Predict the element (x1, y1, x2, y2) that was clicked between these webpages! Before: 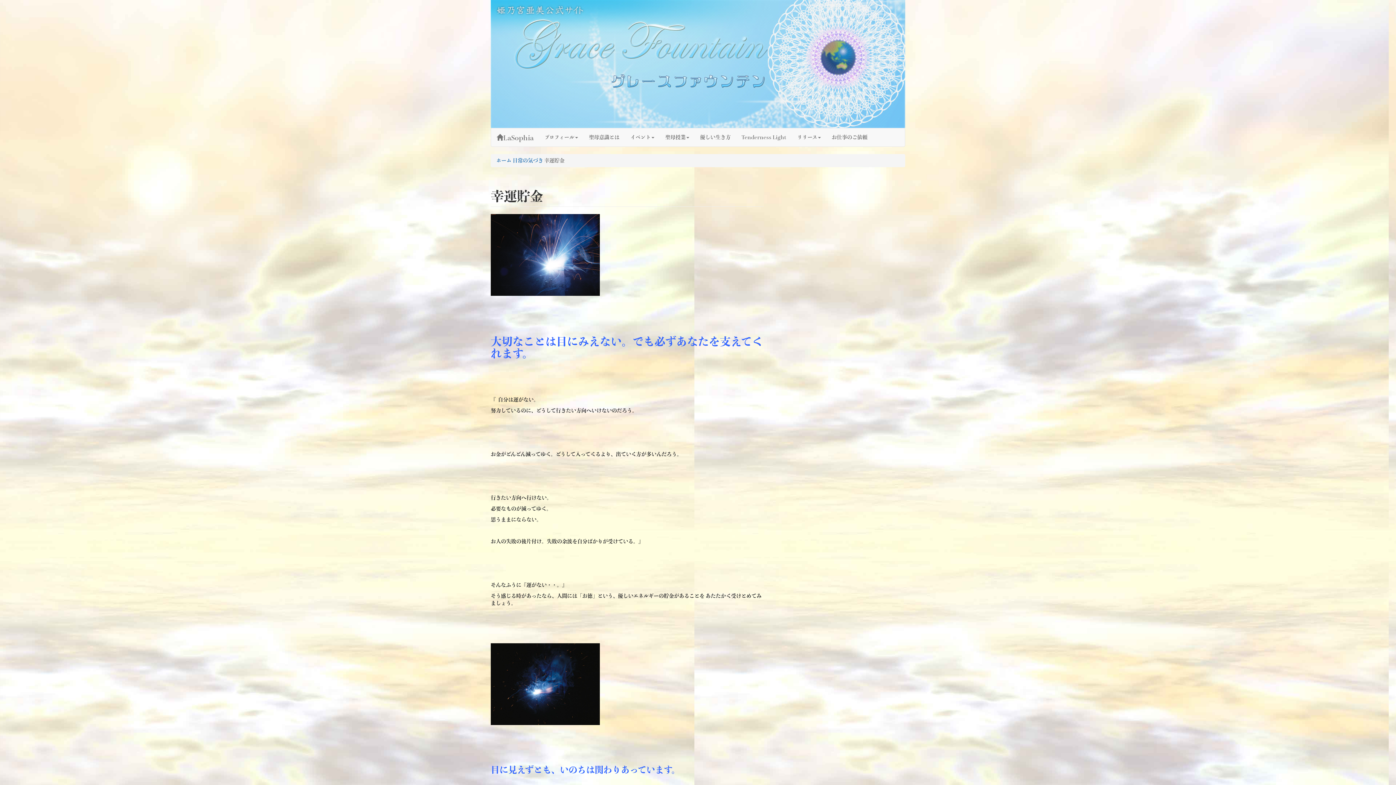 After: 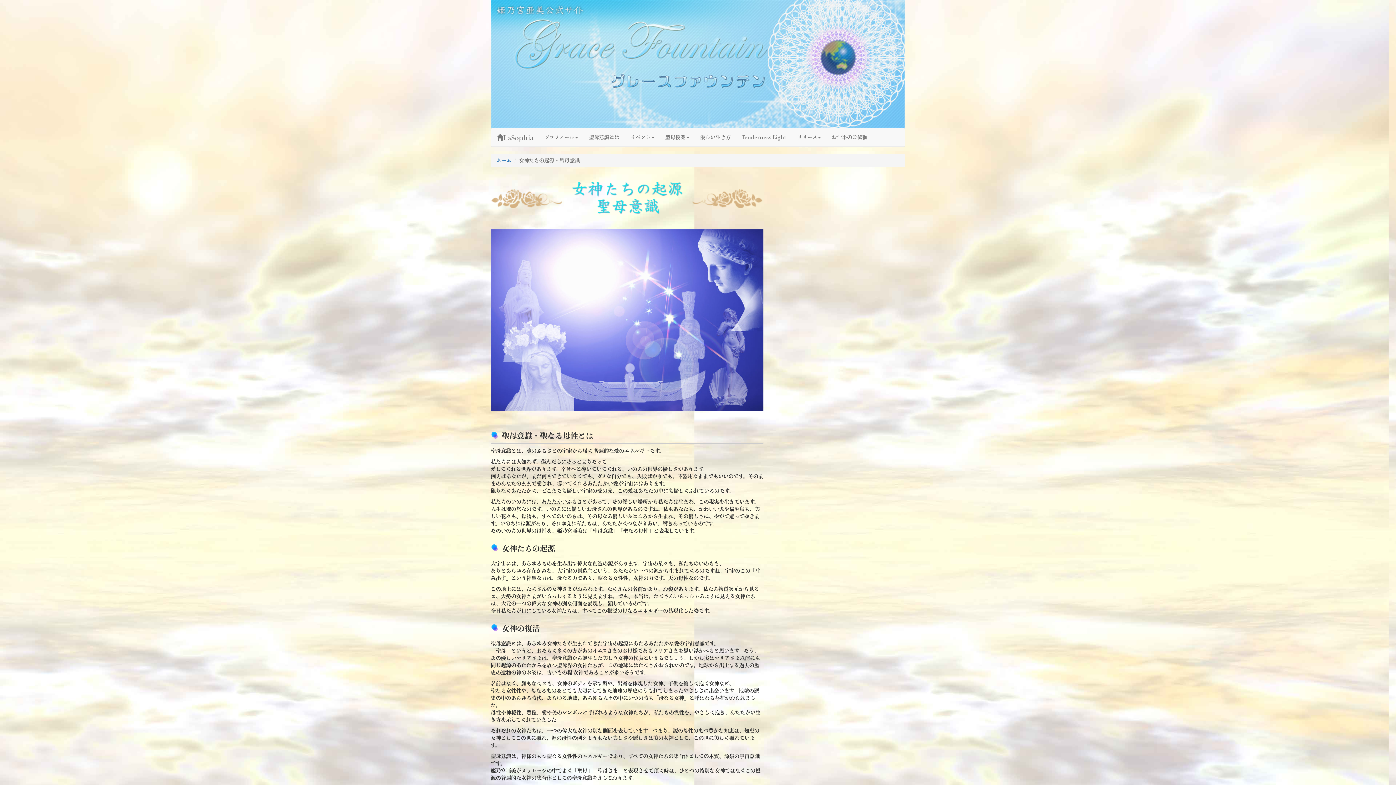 Action: label: 聖母意識とは bbox: (583, 128, 625, 146)